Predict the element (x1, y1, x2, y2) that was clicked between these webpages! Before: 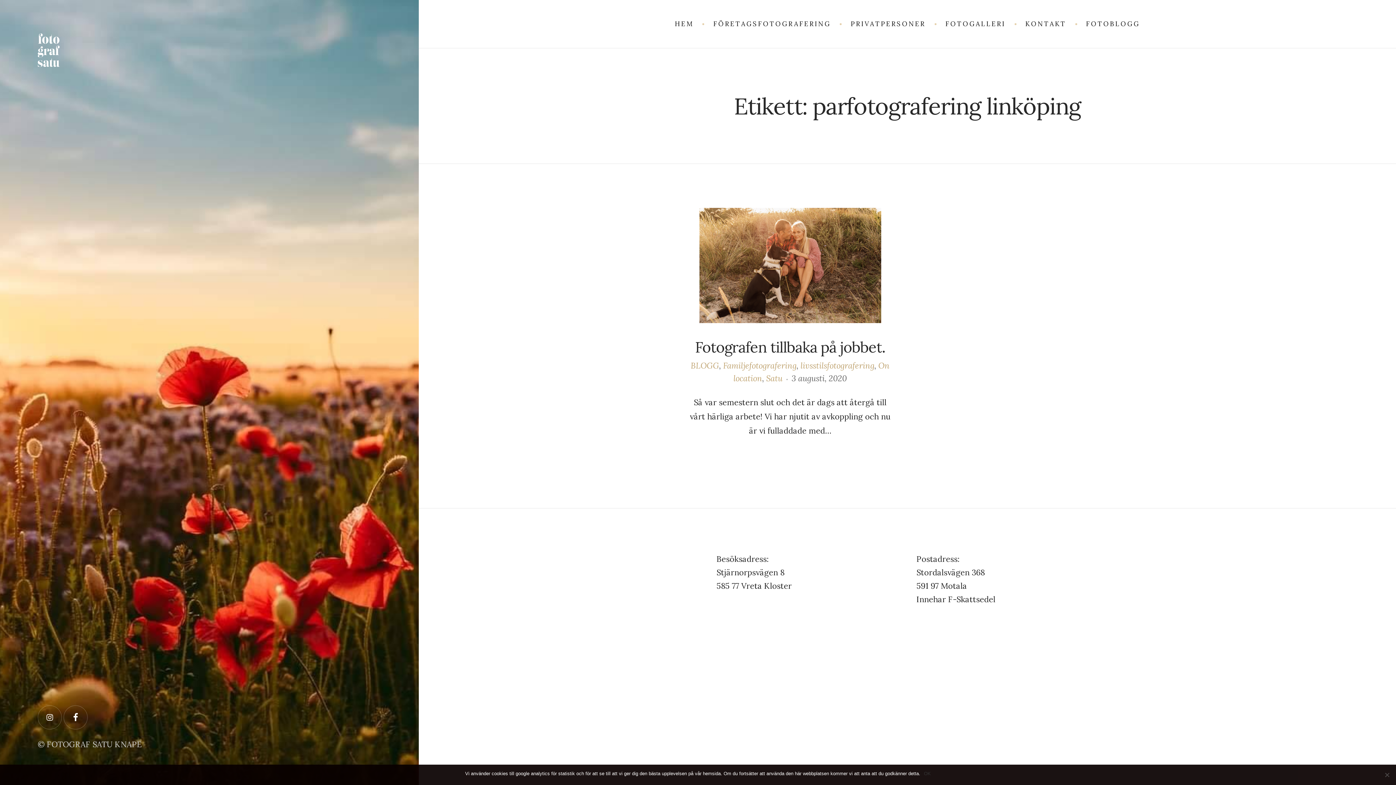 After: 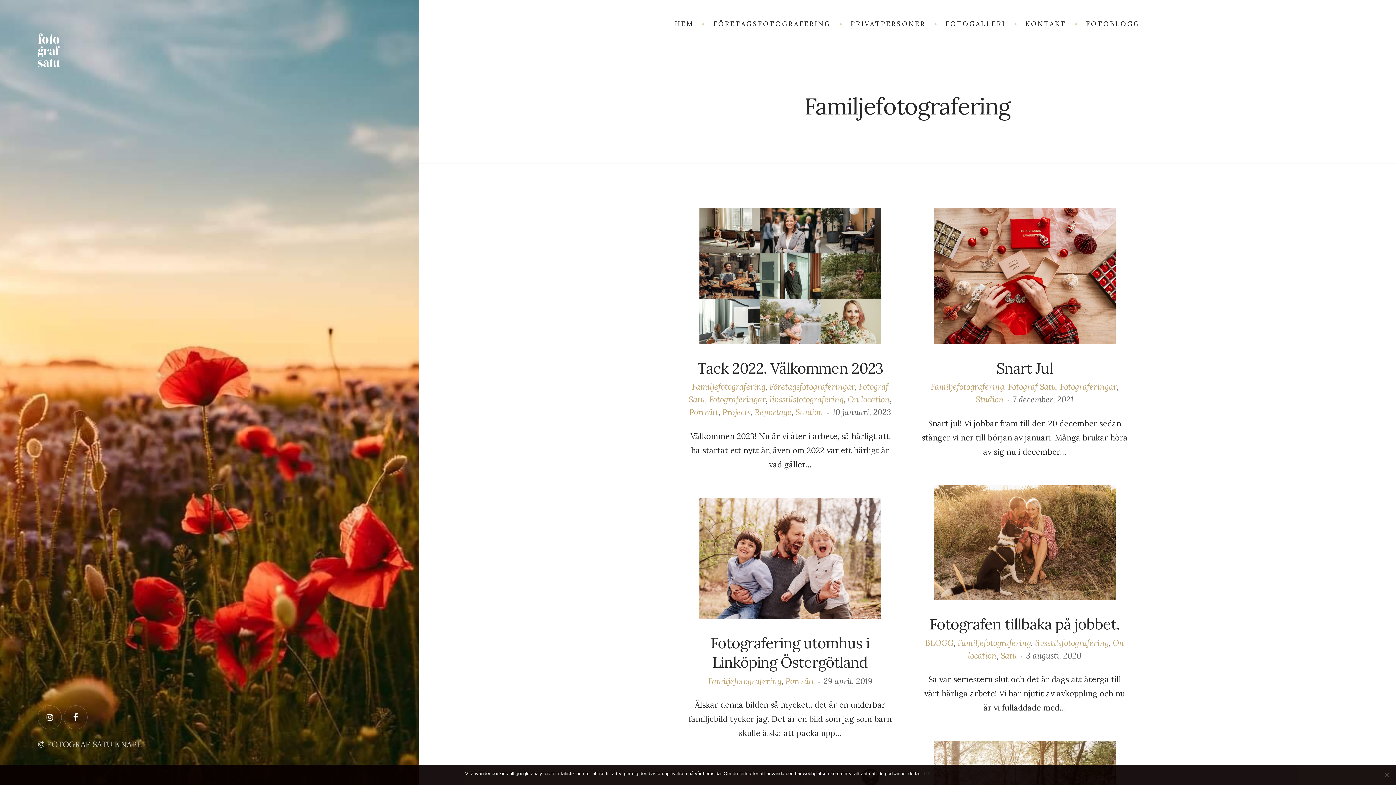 Action: label: Familjefotografering bbox: (723, 360, 796, 371)